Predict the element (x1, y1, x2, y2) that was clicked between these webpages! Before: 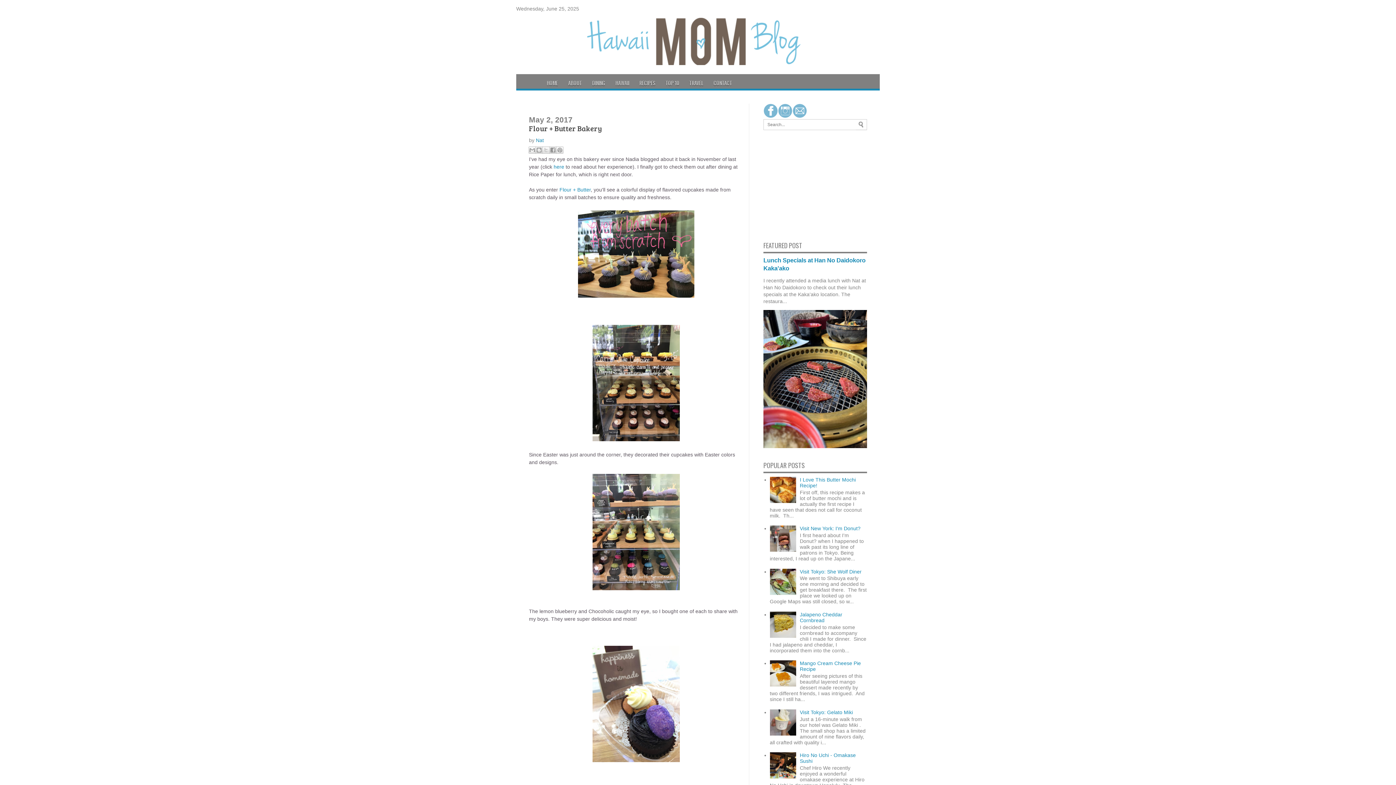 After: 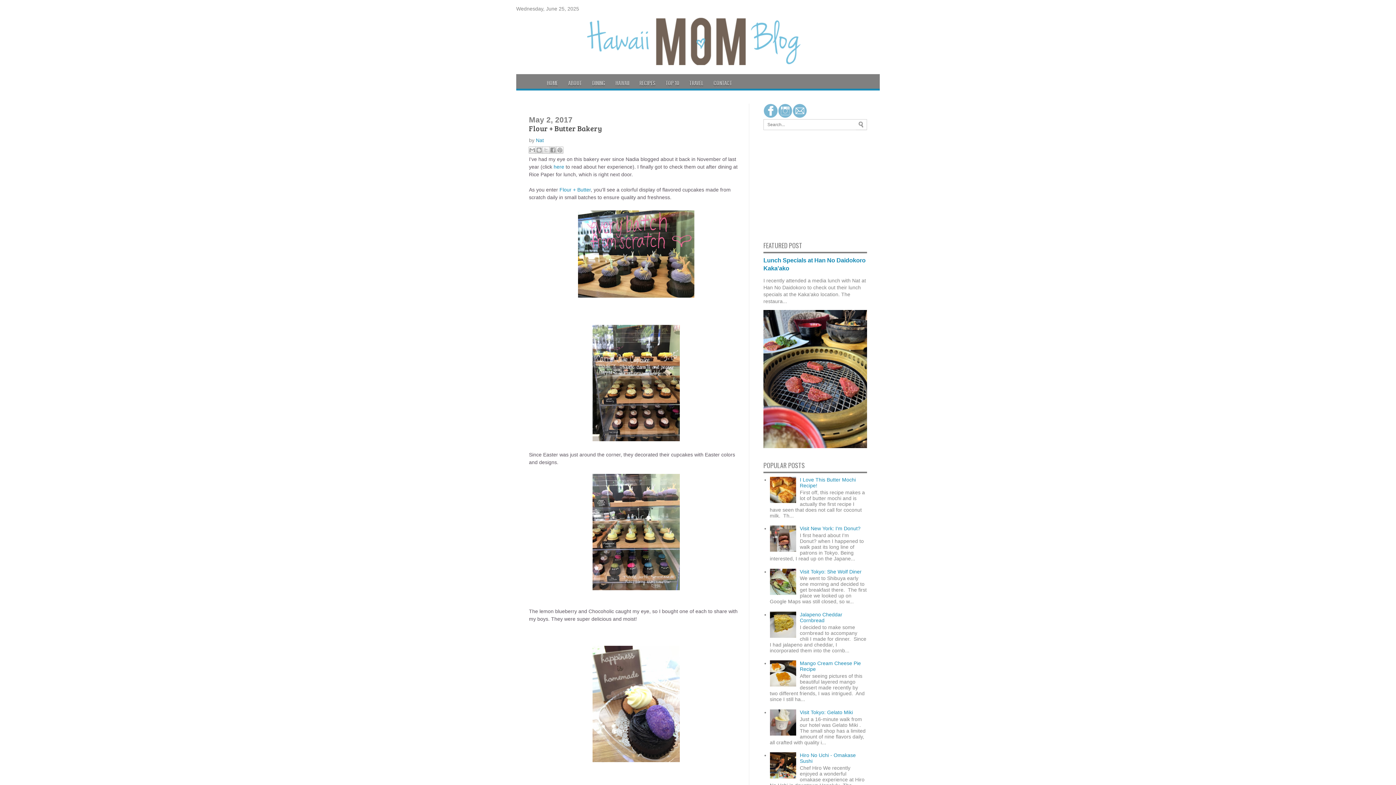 Action: bbox: (770, 682, 798, 688)